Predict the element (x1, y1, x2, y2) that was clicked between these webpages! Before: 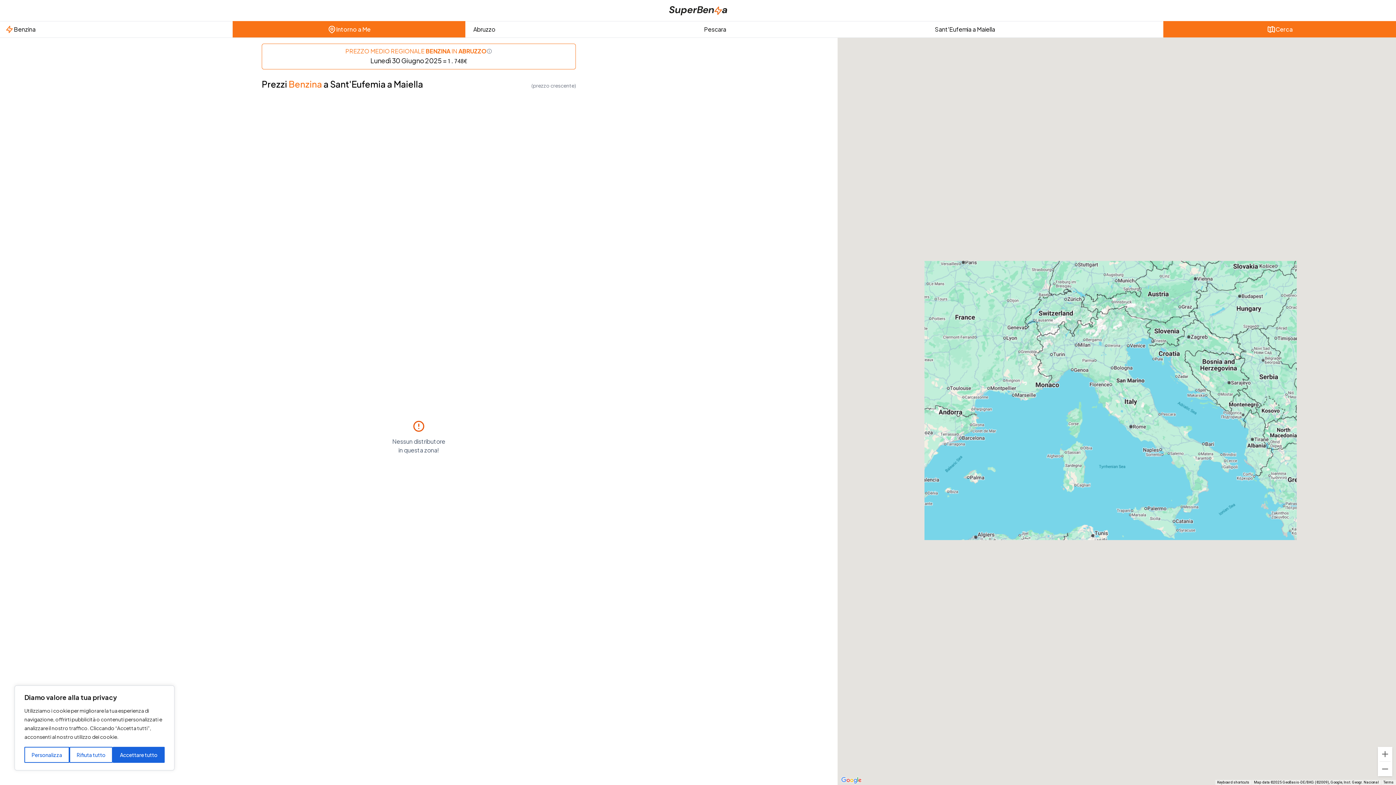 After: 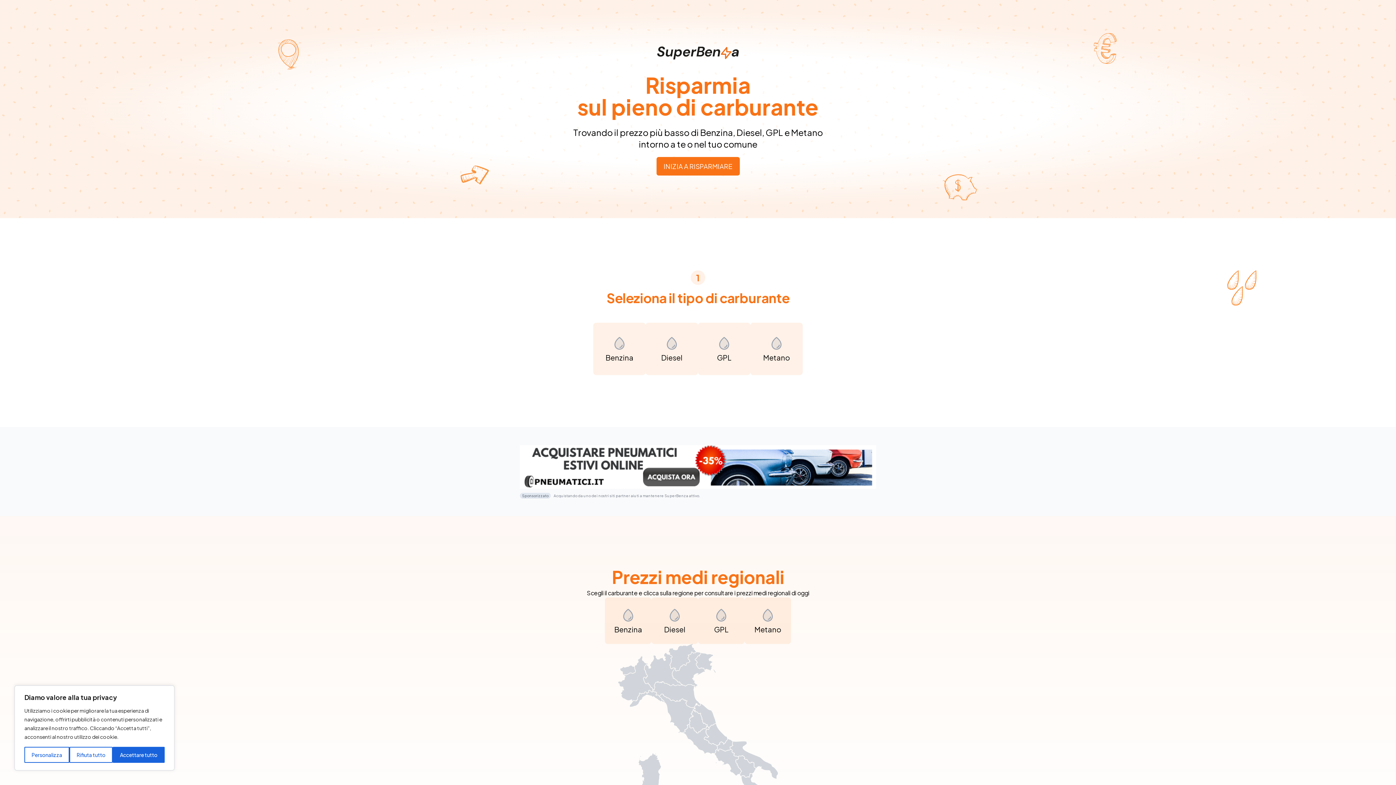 Action: bbox: (669, 5, 727, 15)